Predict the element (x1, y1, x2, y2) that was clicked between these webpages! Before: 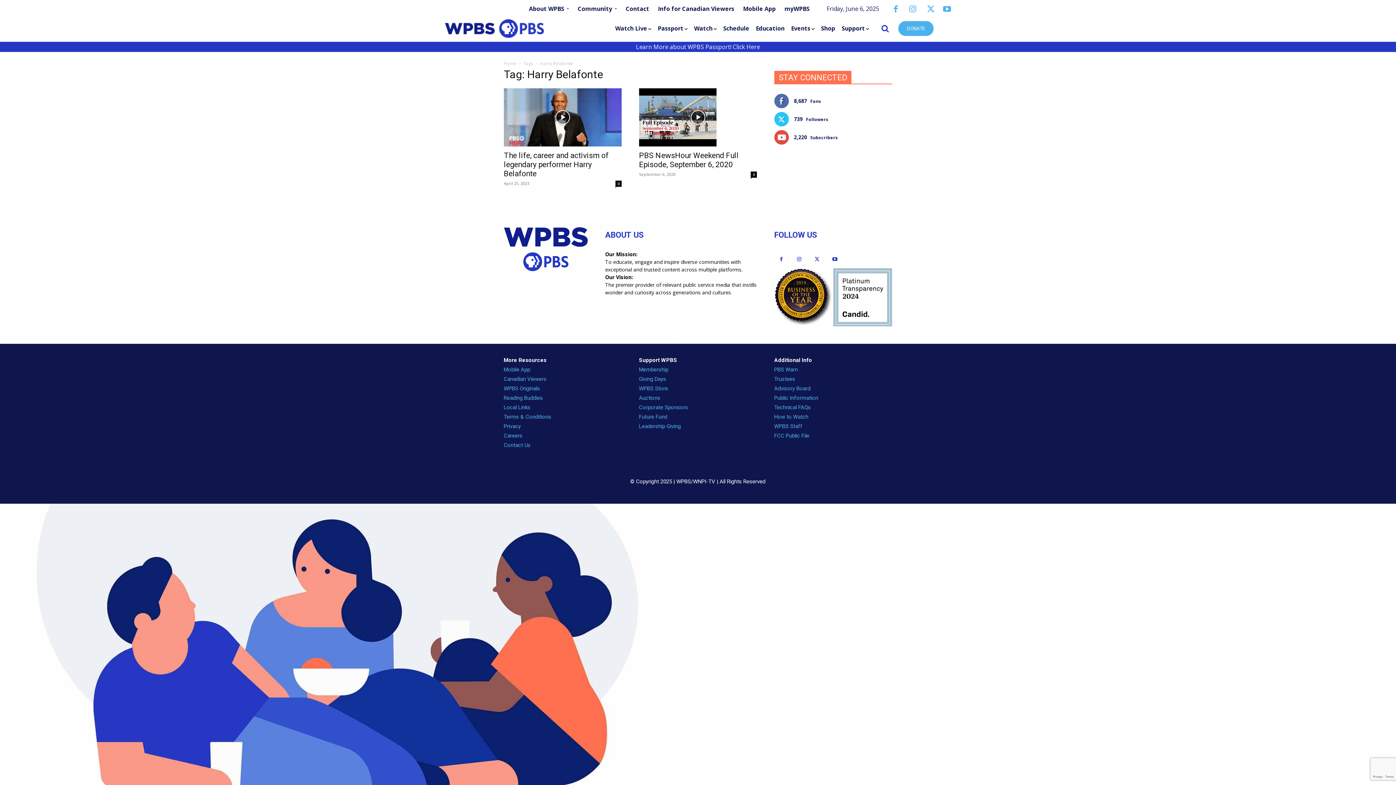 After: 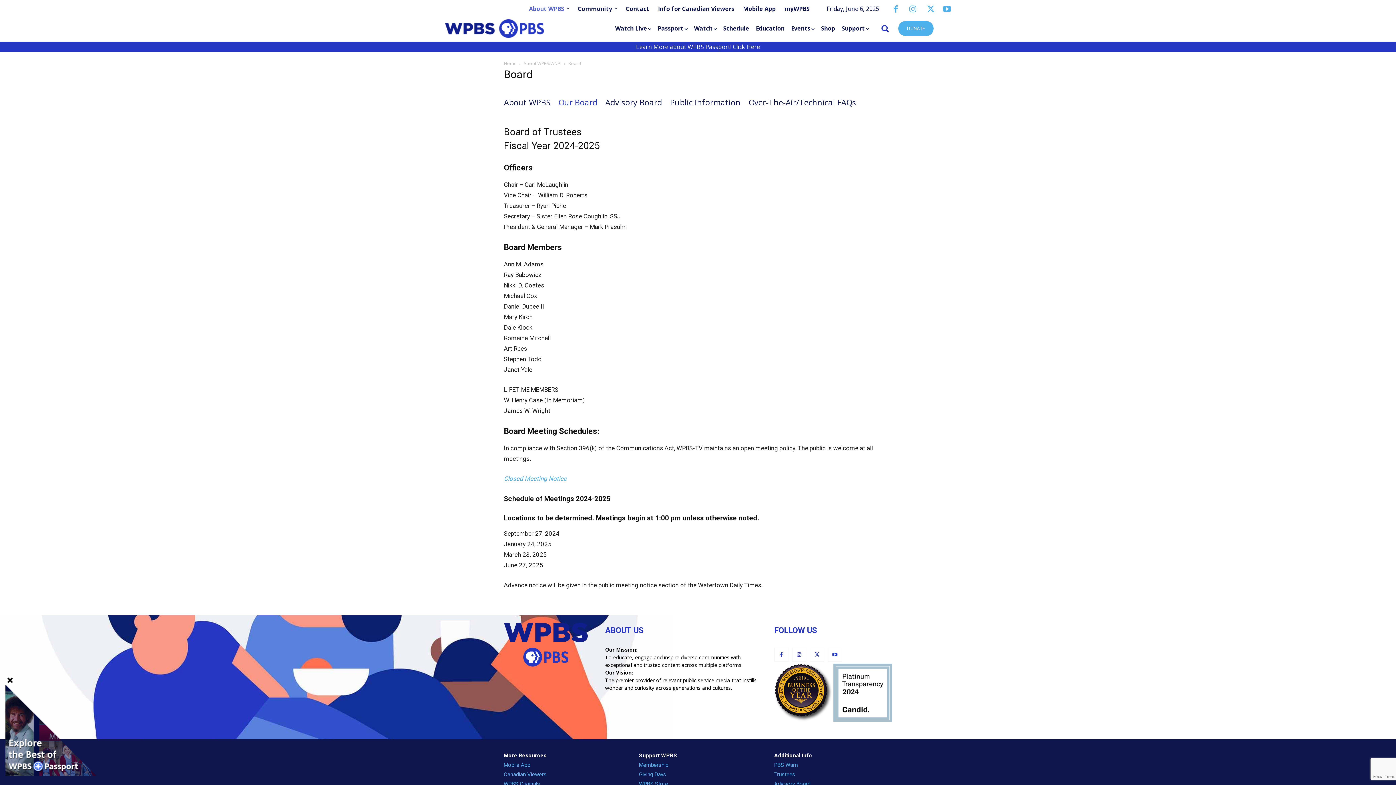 Action: label: Trustees bbox: (774, 375, 795, 382)